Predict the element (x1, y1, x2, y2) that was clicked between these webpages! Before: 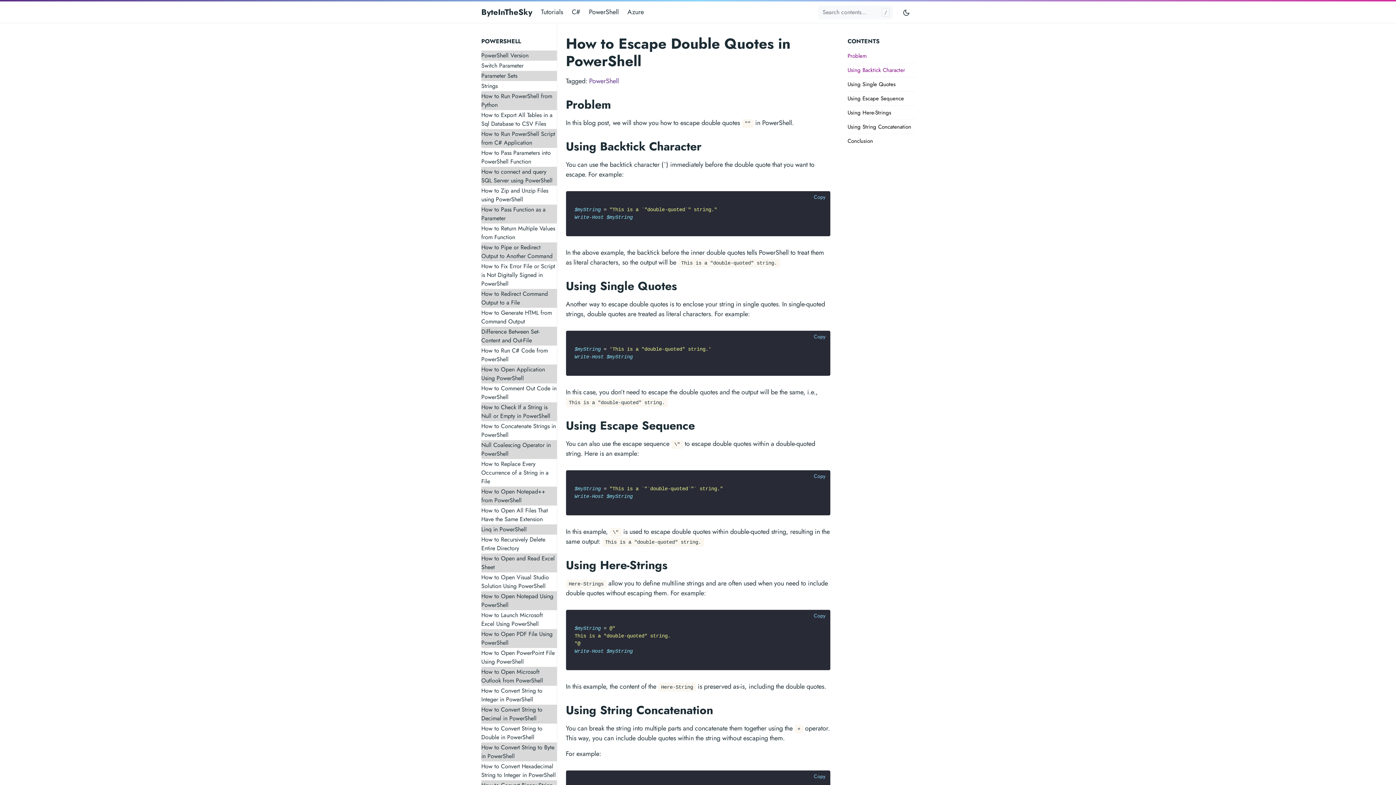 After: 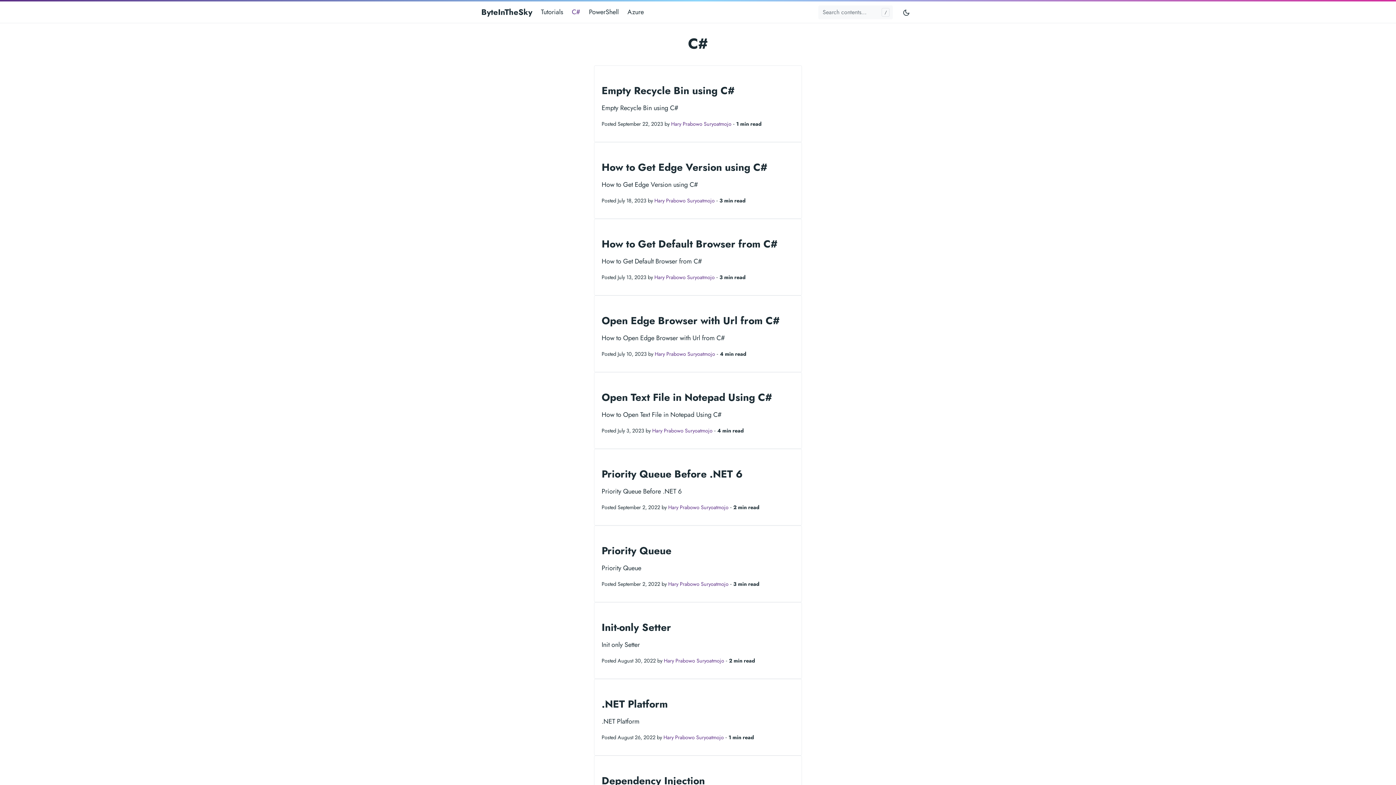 Action: bbox: (569, 4, 583, 20) label: C#